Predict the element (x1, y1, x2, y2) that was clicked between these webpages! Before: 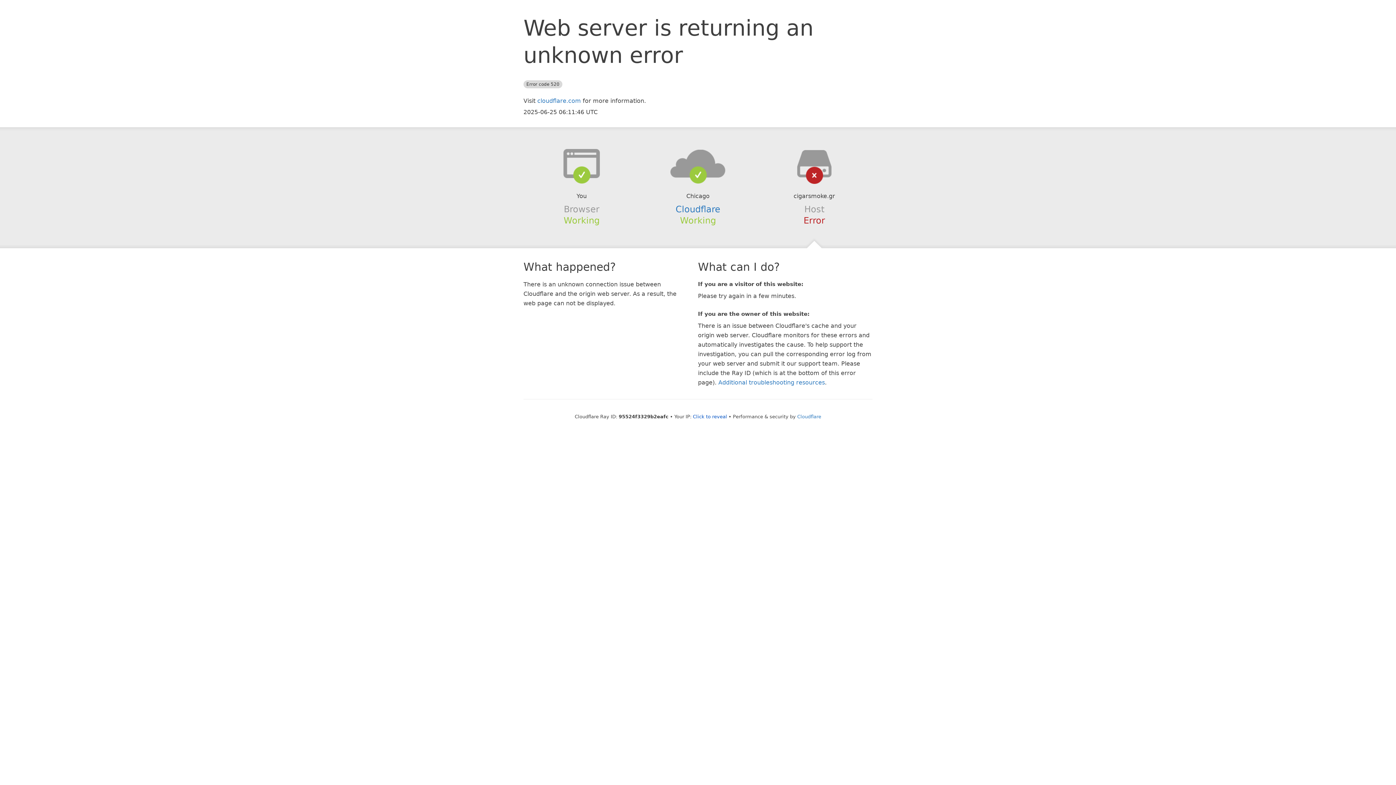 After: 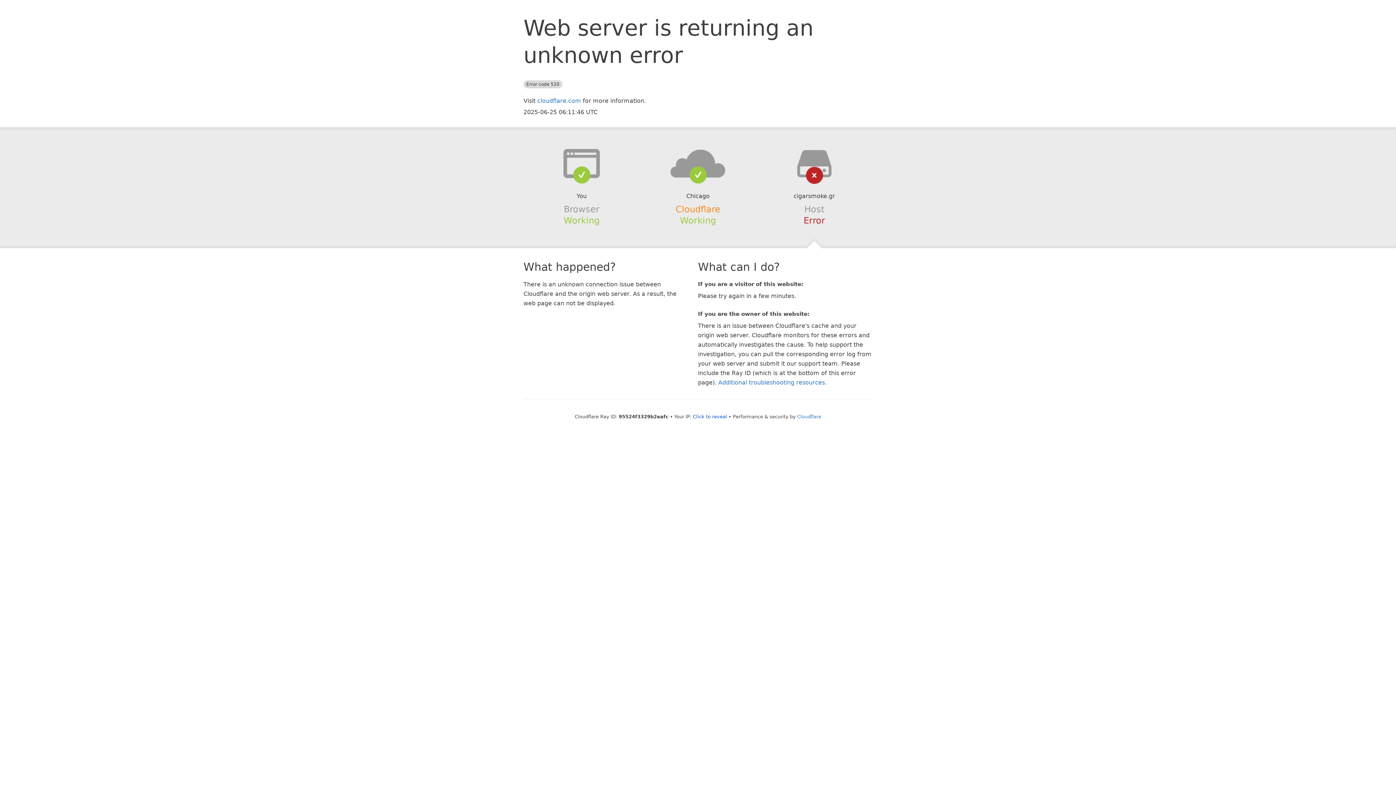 Action: label: Cloudflare bbox: (675, 204, 720, 214)